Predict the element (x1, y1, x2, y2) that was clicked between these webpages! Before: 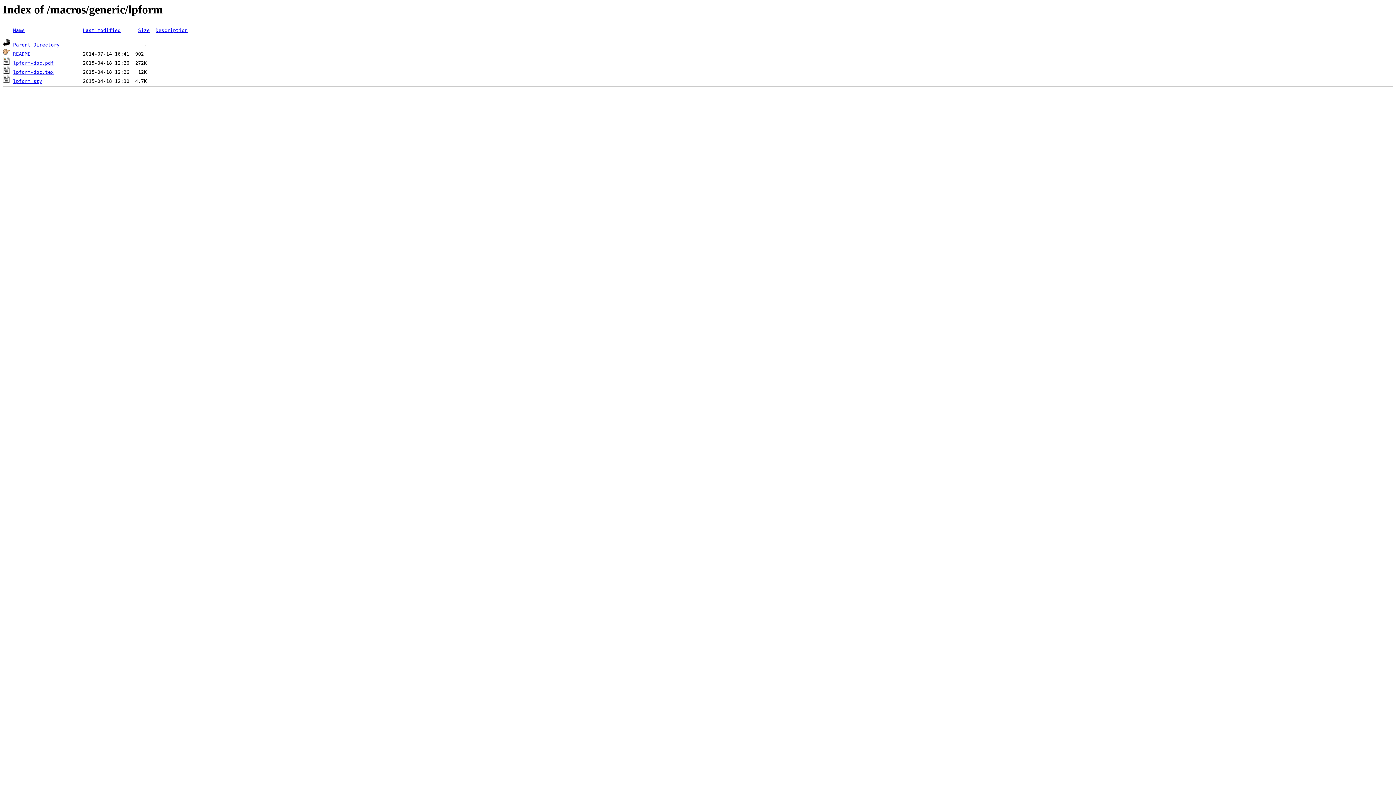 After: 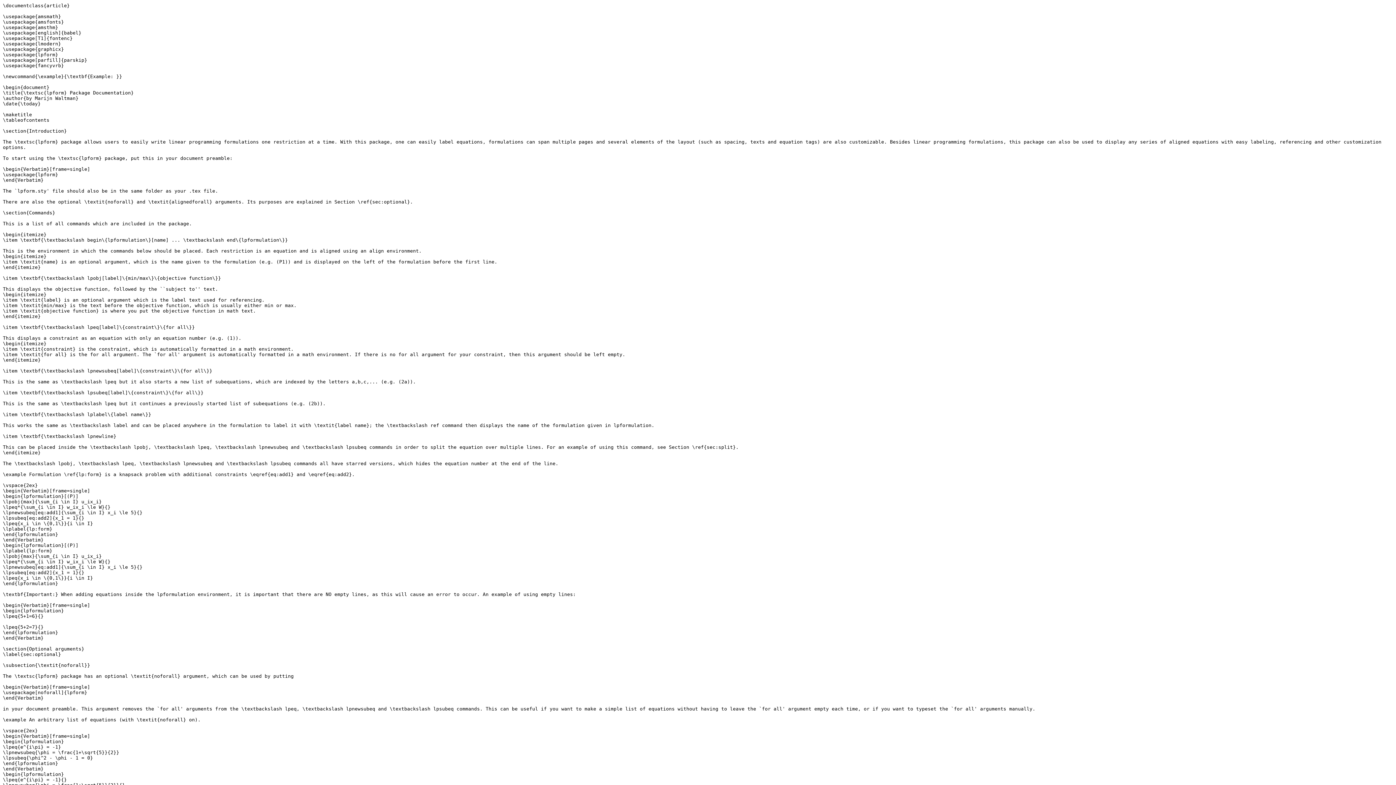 Action: bbox: (13, 69, 53, 75) label: lpform-doc.tex